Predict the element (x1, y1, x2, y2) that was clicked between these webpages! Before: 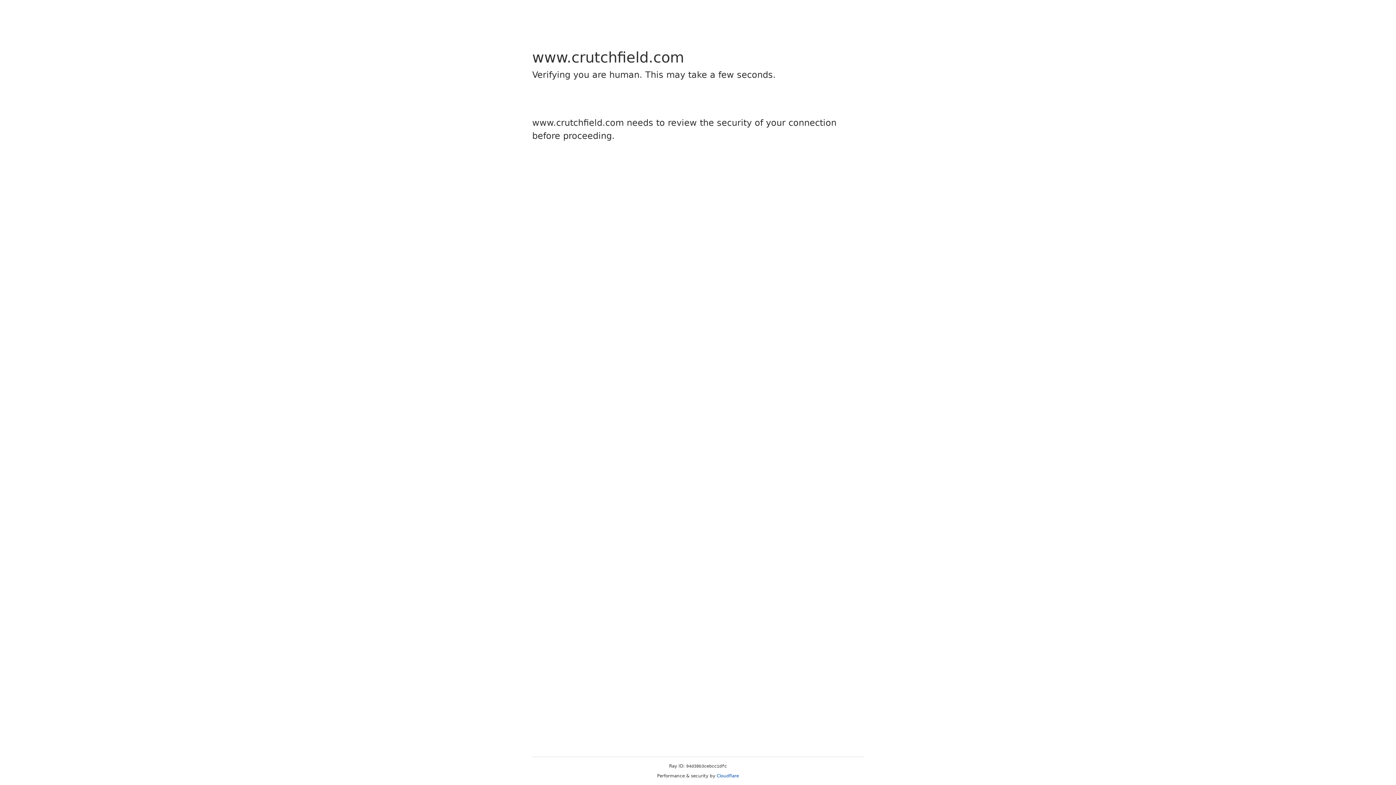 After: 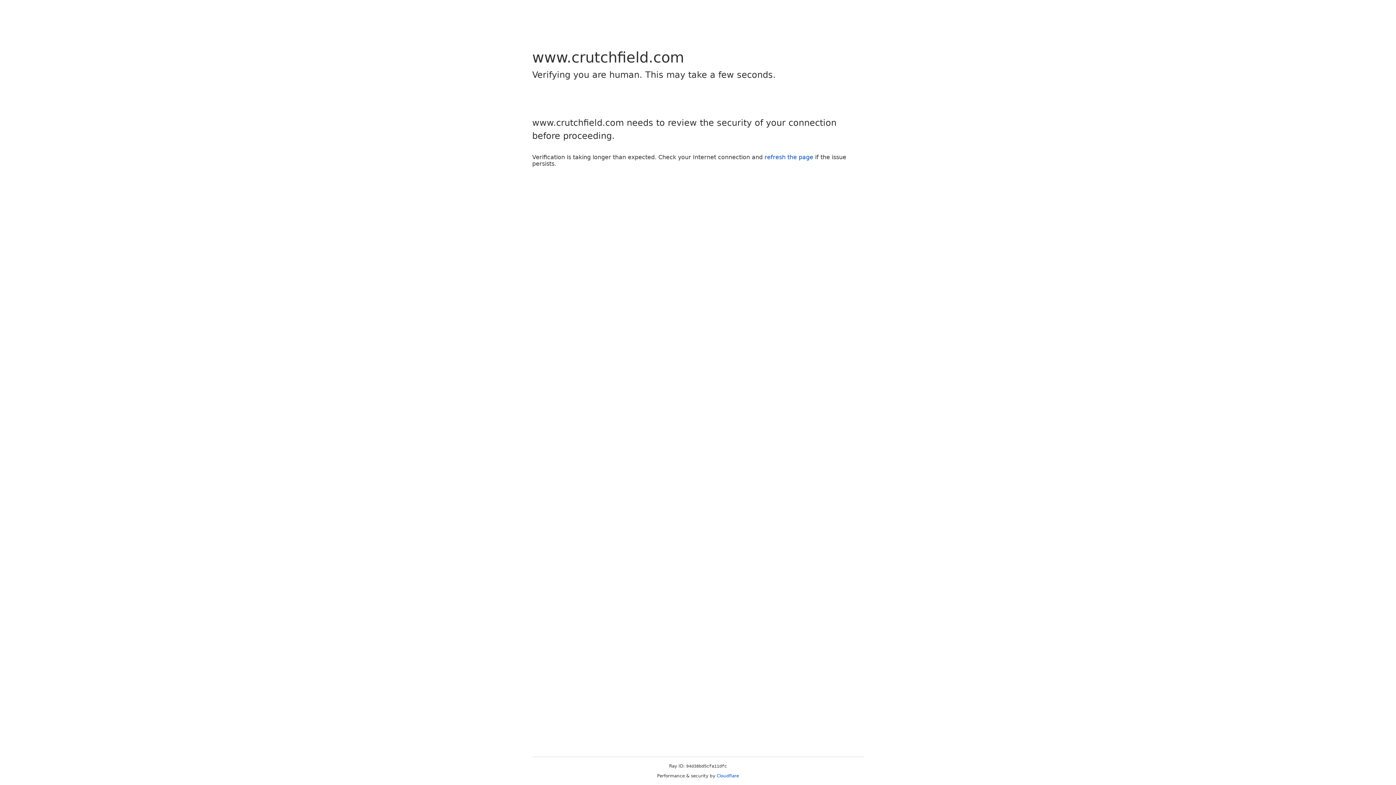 Action: label: Cloudflare bbox: (716, 773, 739, 778)